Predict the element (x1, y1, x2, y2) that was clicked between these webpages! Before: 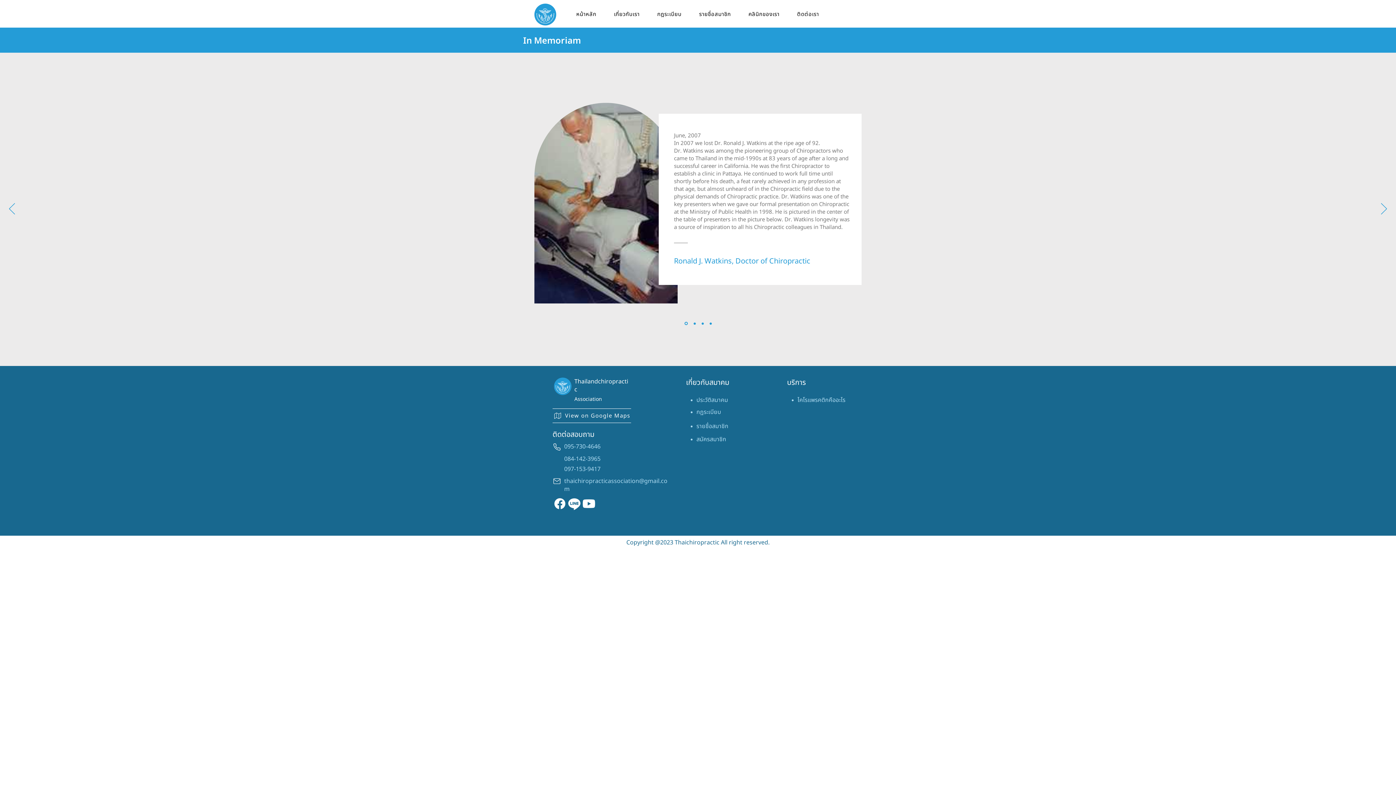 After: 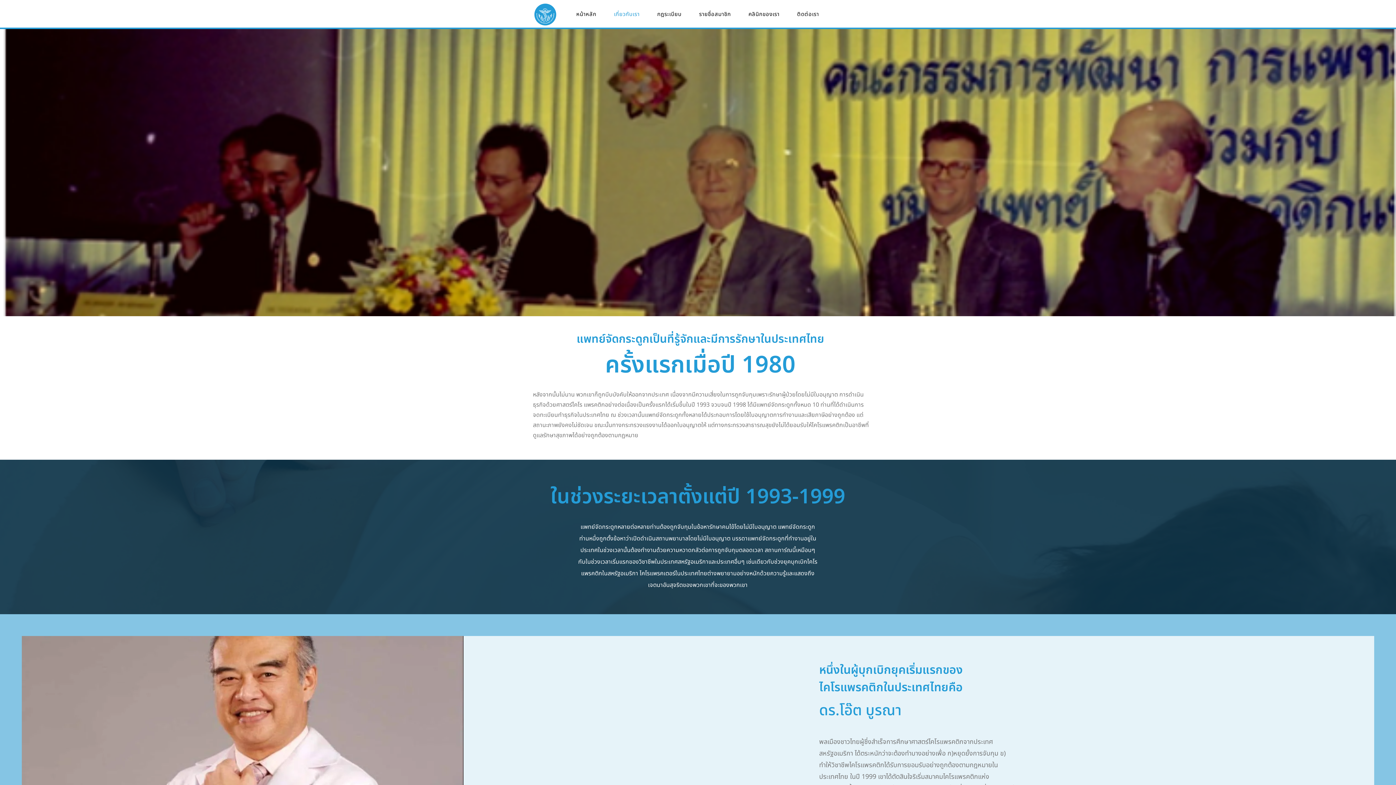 Action: label: ประวัติสมาคม bbox: (696, 396, 728, 404)